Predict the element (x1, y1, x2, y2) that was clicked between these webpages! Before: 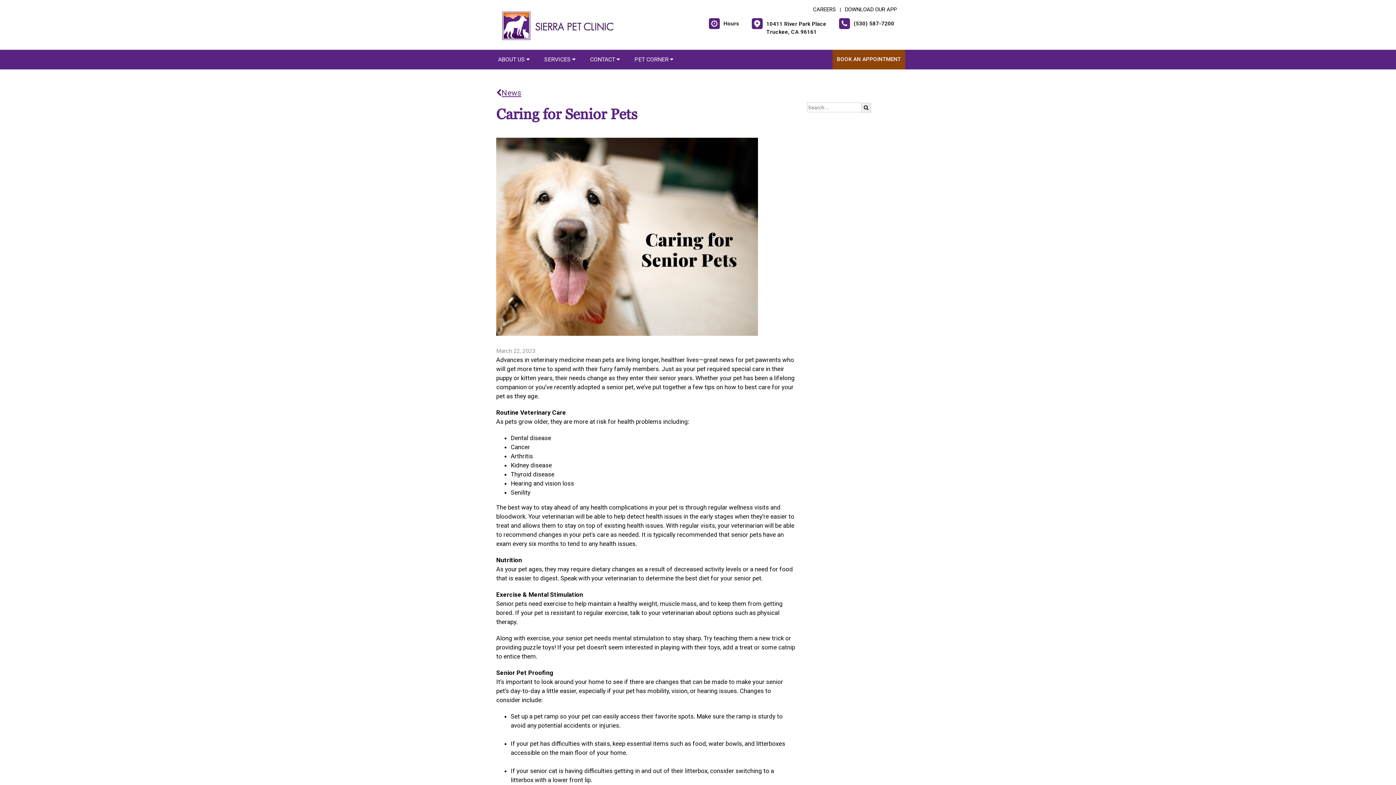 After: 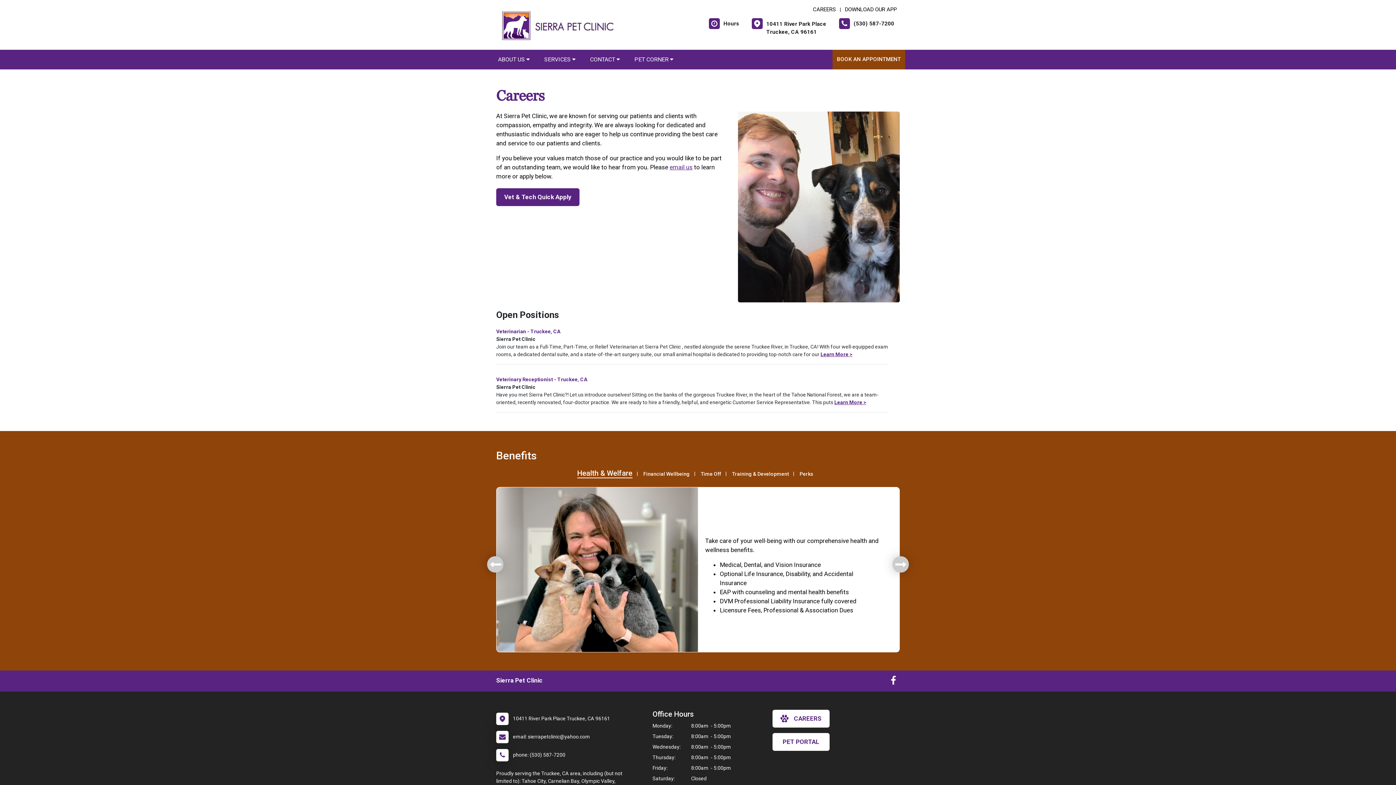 Action: label: CAREERS bbox: (810, 6, 838, 12)